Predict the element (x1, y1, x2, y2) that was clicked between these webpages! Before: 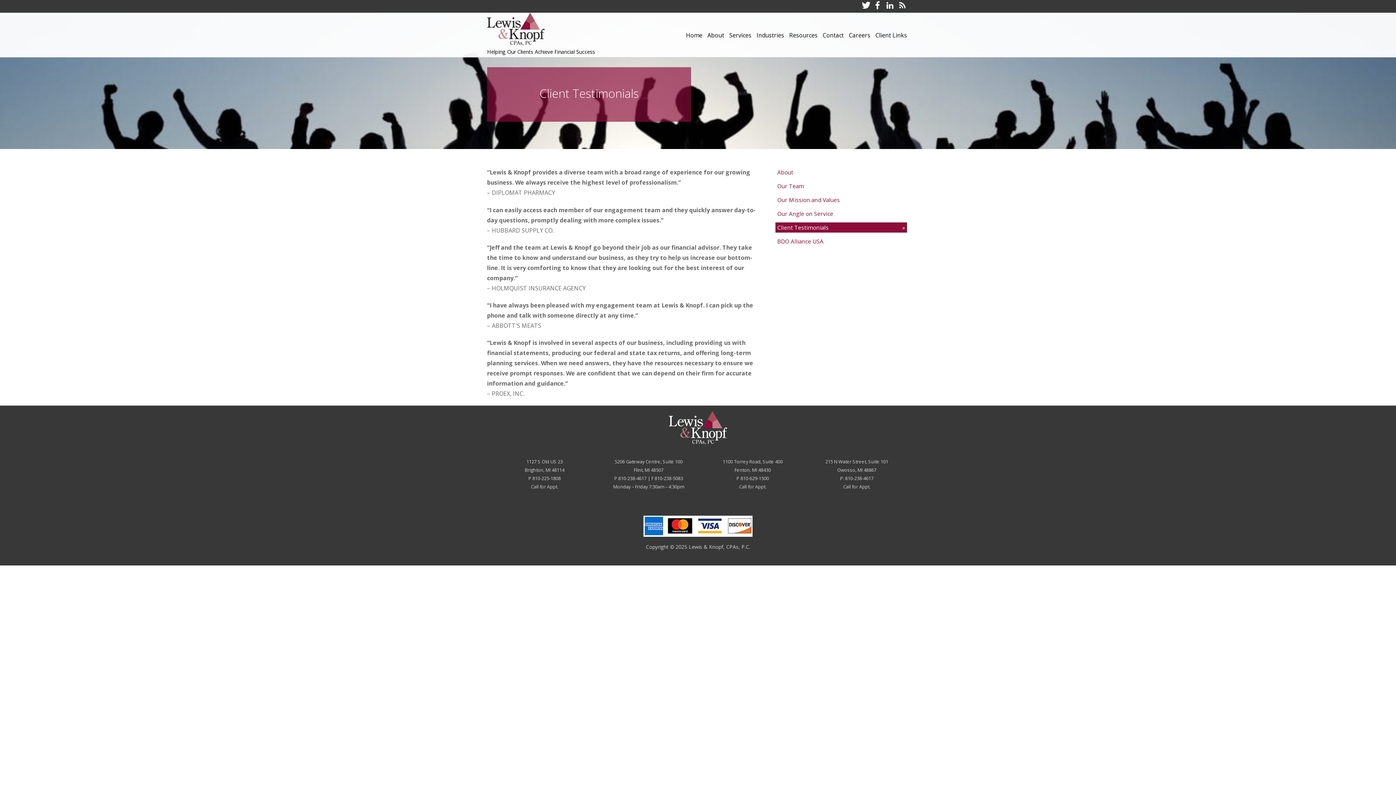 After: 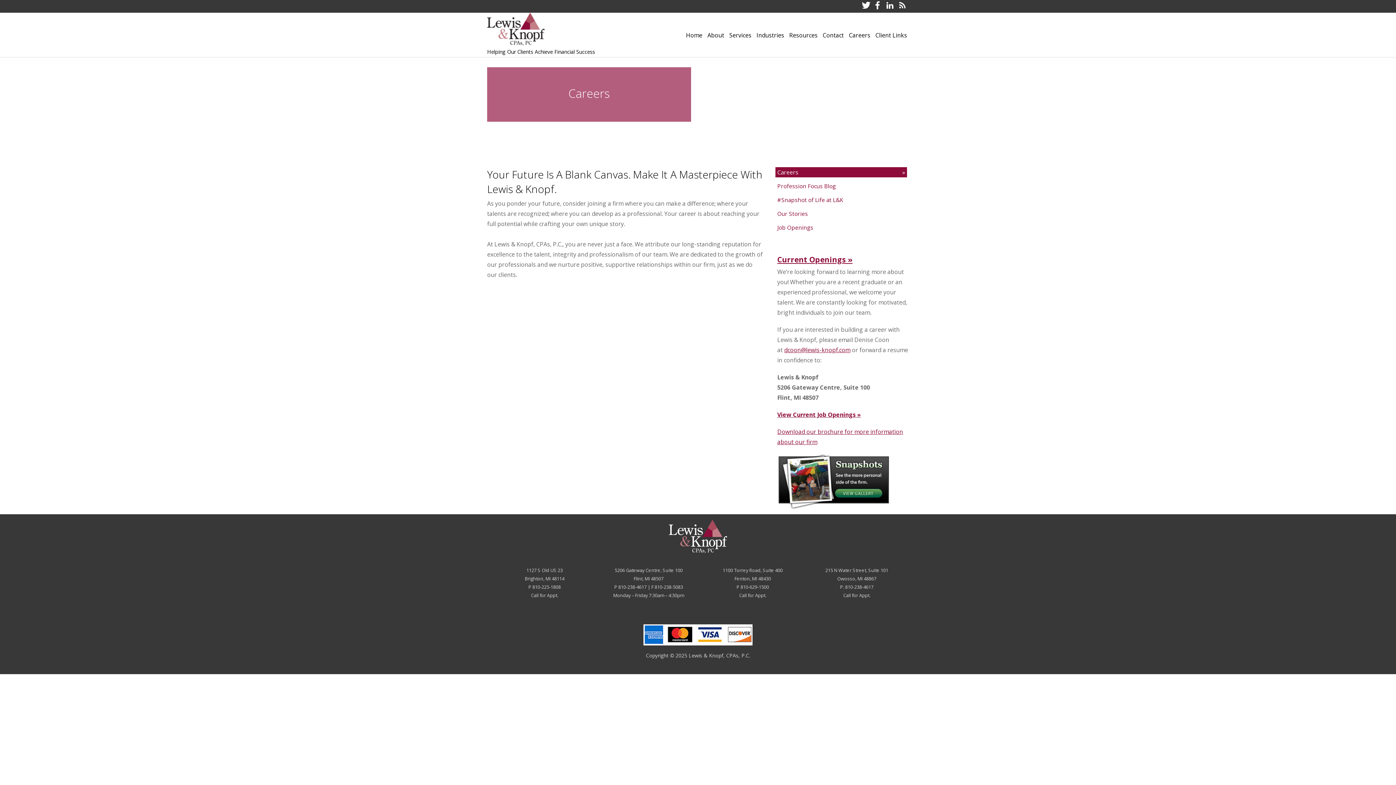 Action: label: Careers bbox: (847, 12, 872, 57)